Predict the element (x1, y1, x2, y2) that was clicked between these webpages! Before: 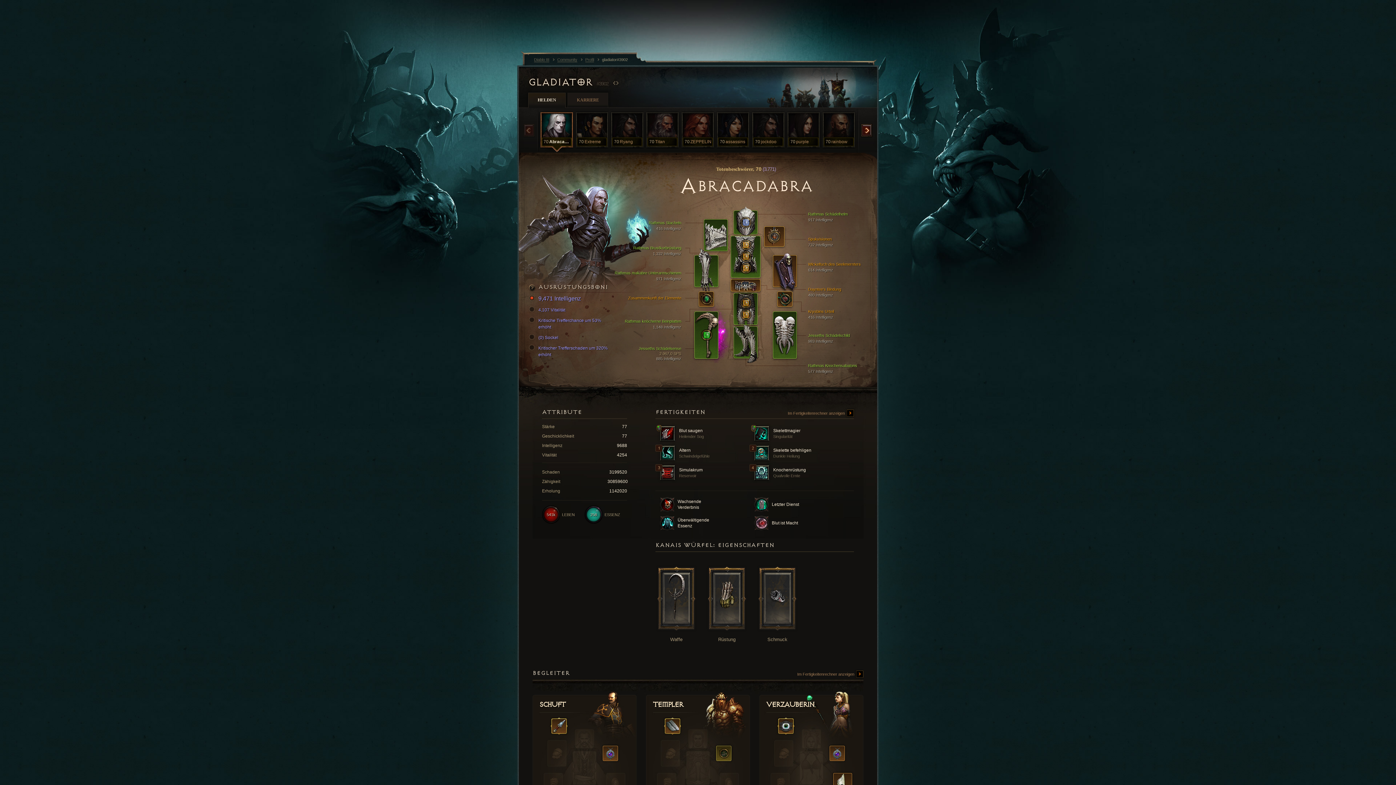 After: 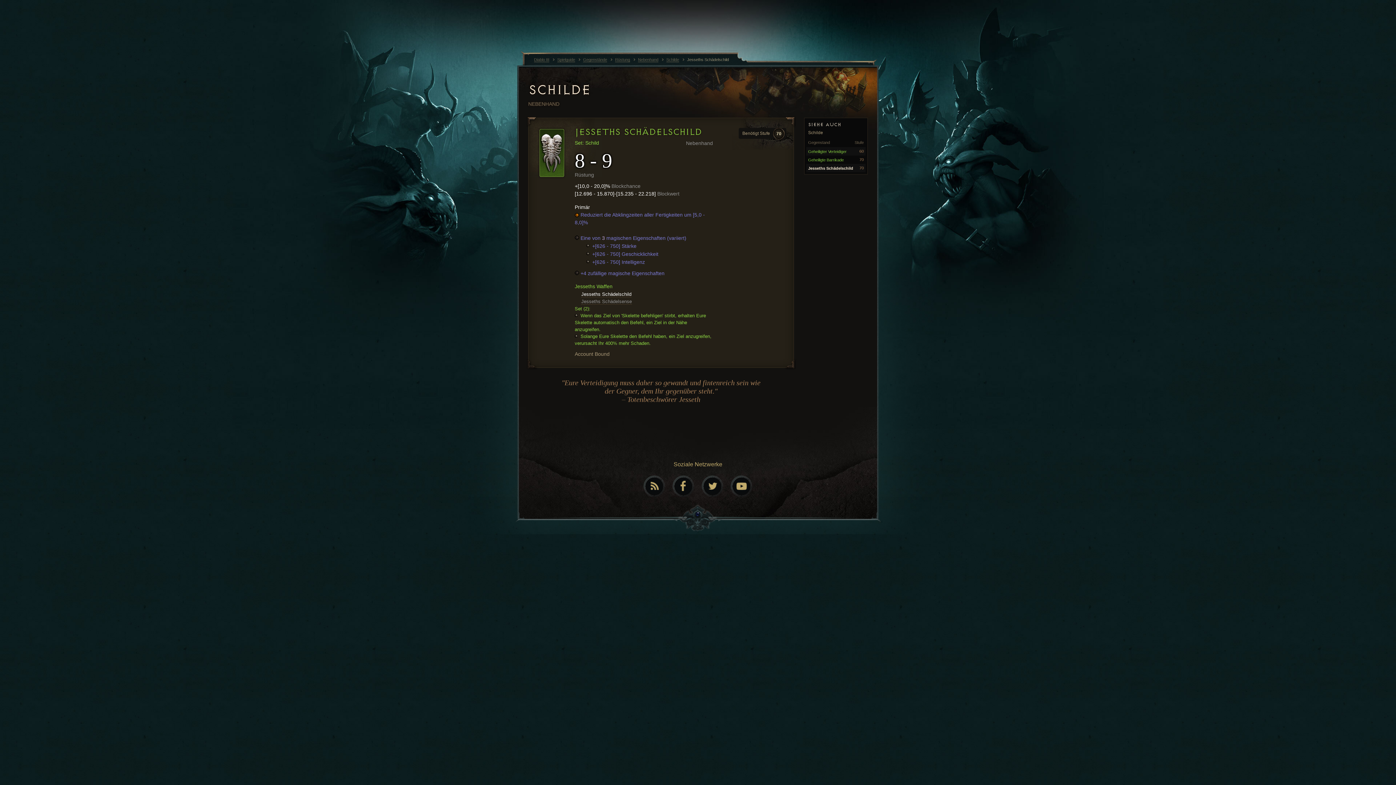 Action: bbox: (773, 312, 796, 358)